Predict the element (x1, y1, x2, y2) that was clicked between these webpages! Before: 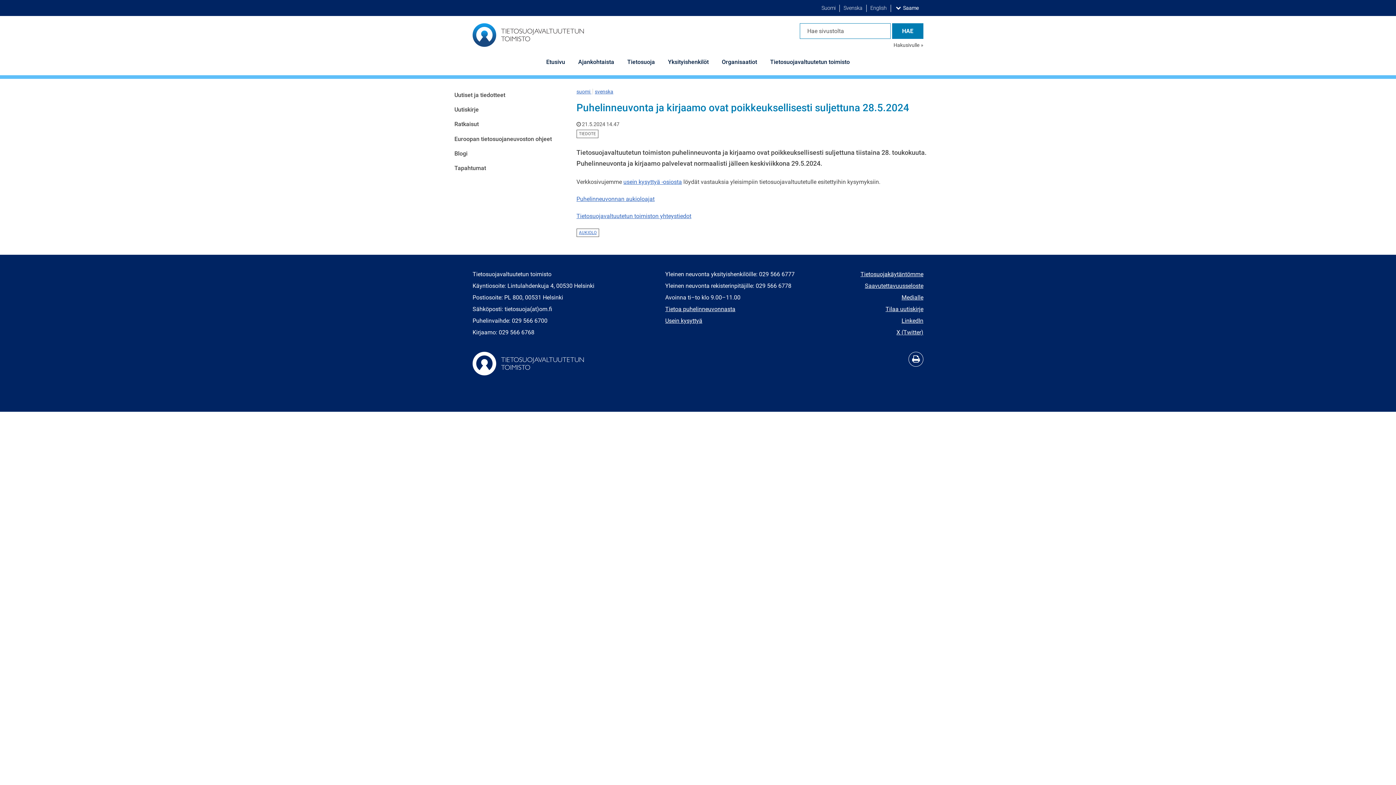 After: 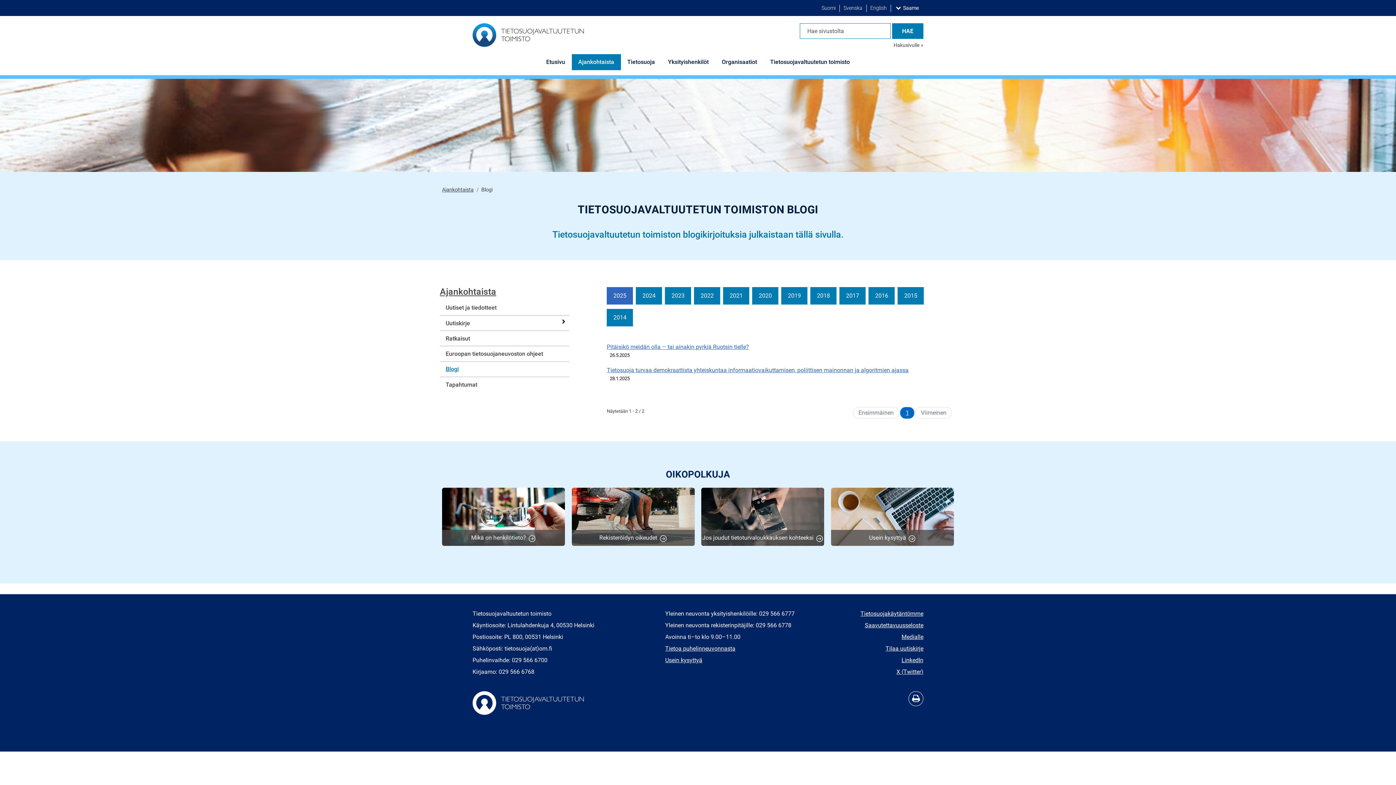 Action: label: Blogi bbox: (448, 146, 563, 160)